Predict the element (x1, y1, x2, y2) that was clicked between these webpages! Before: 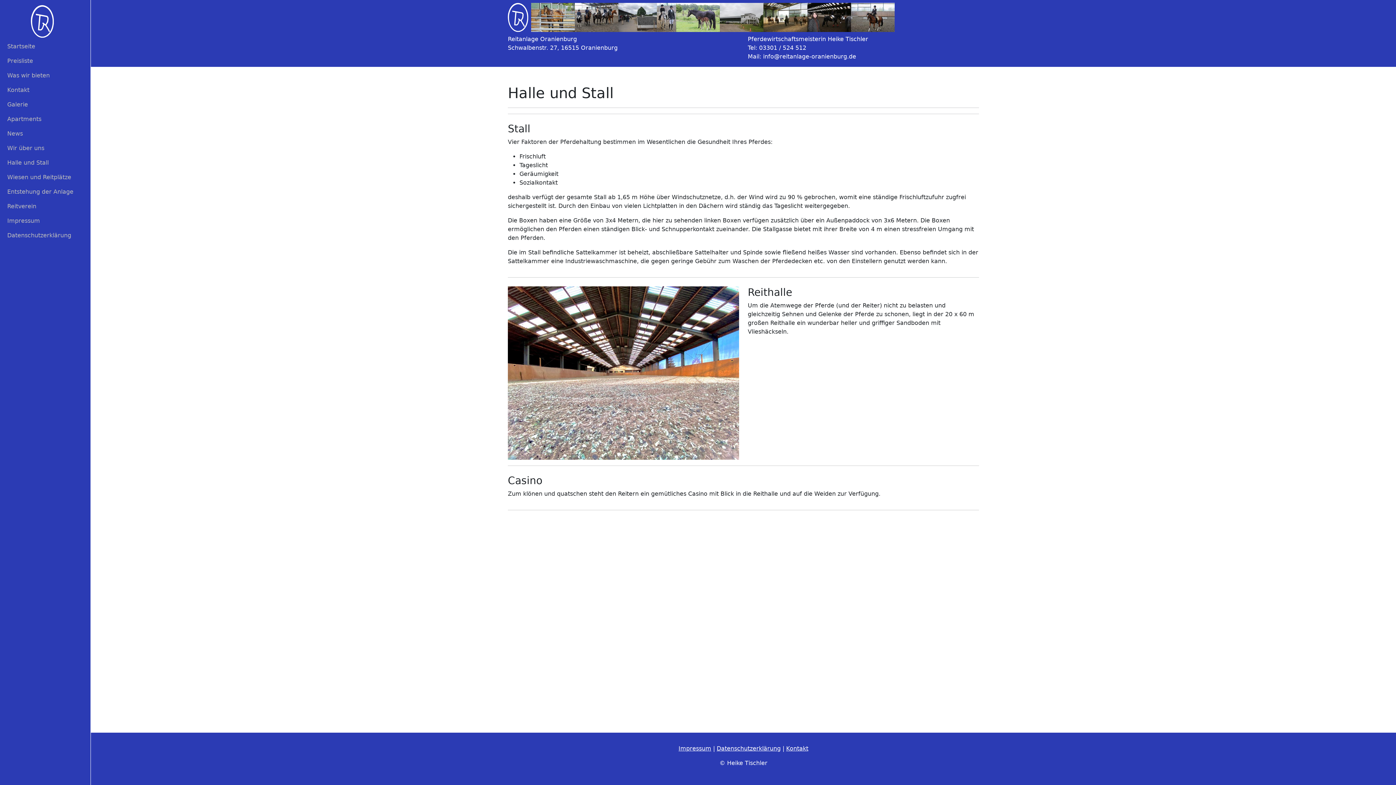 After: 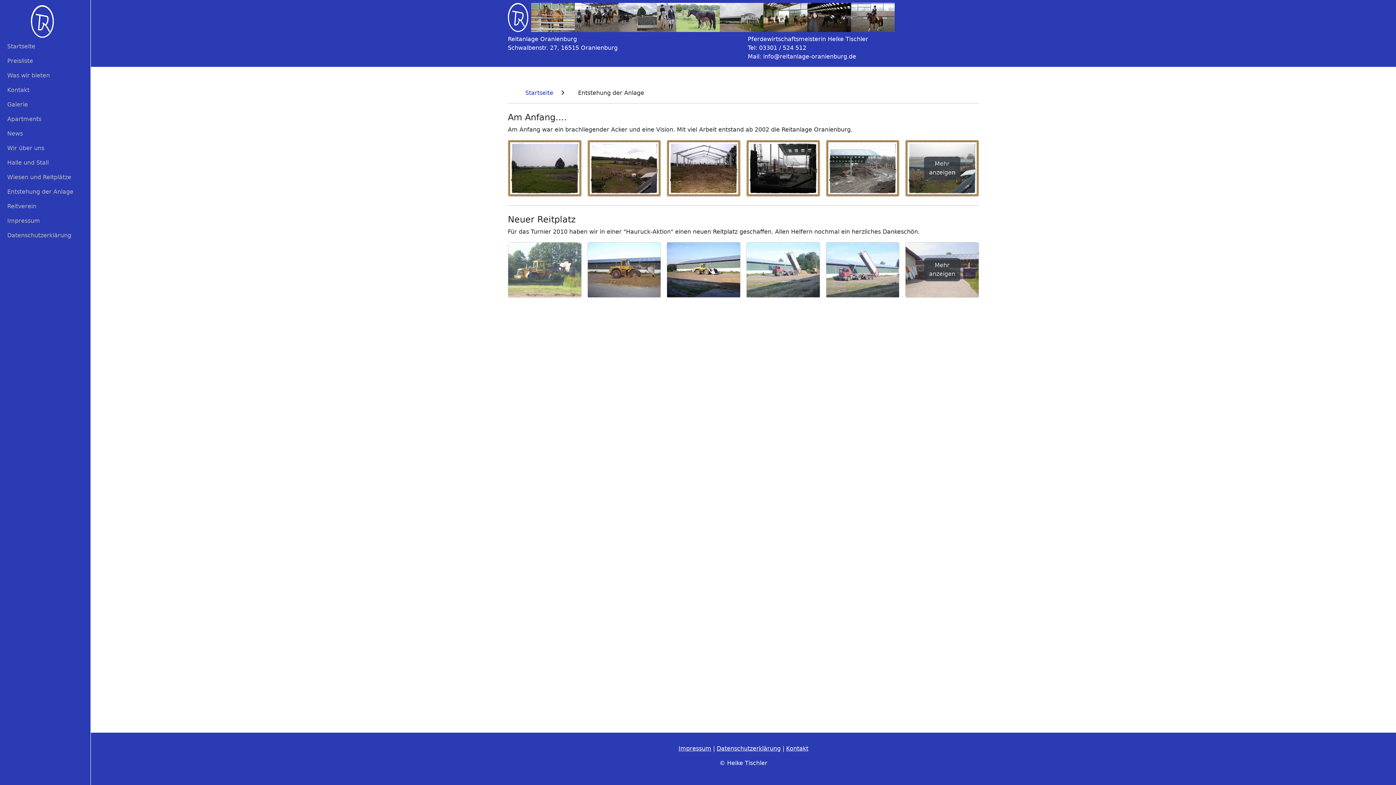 Action: bbox: (0, 184, 90, 199) label: Entstehung der Anlage